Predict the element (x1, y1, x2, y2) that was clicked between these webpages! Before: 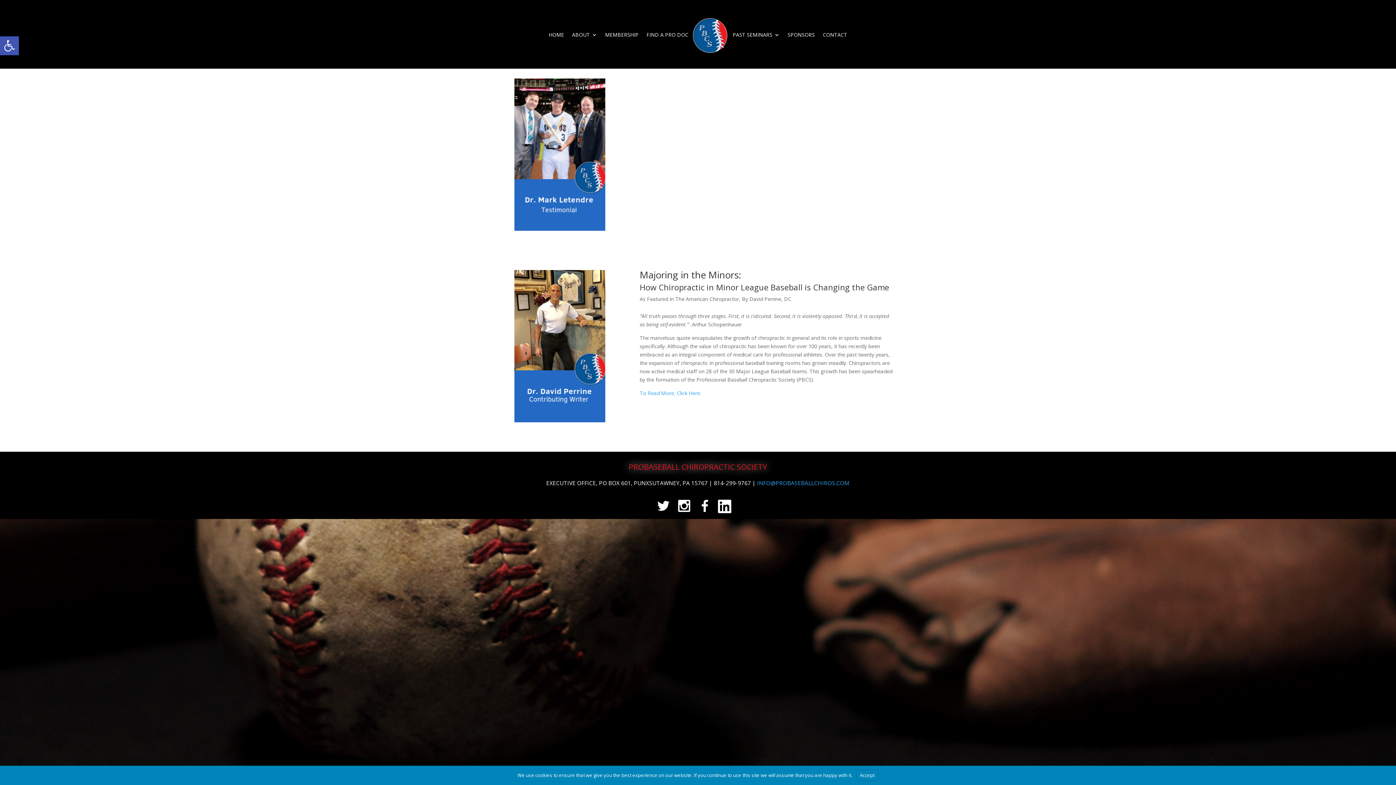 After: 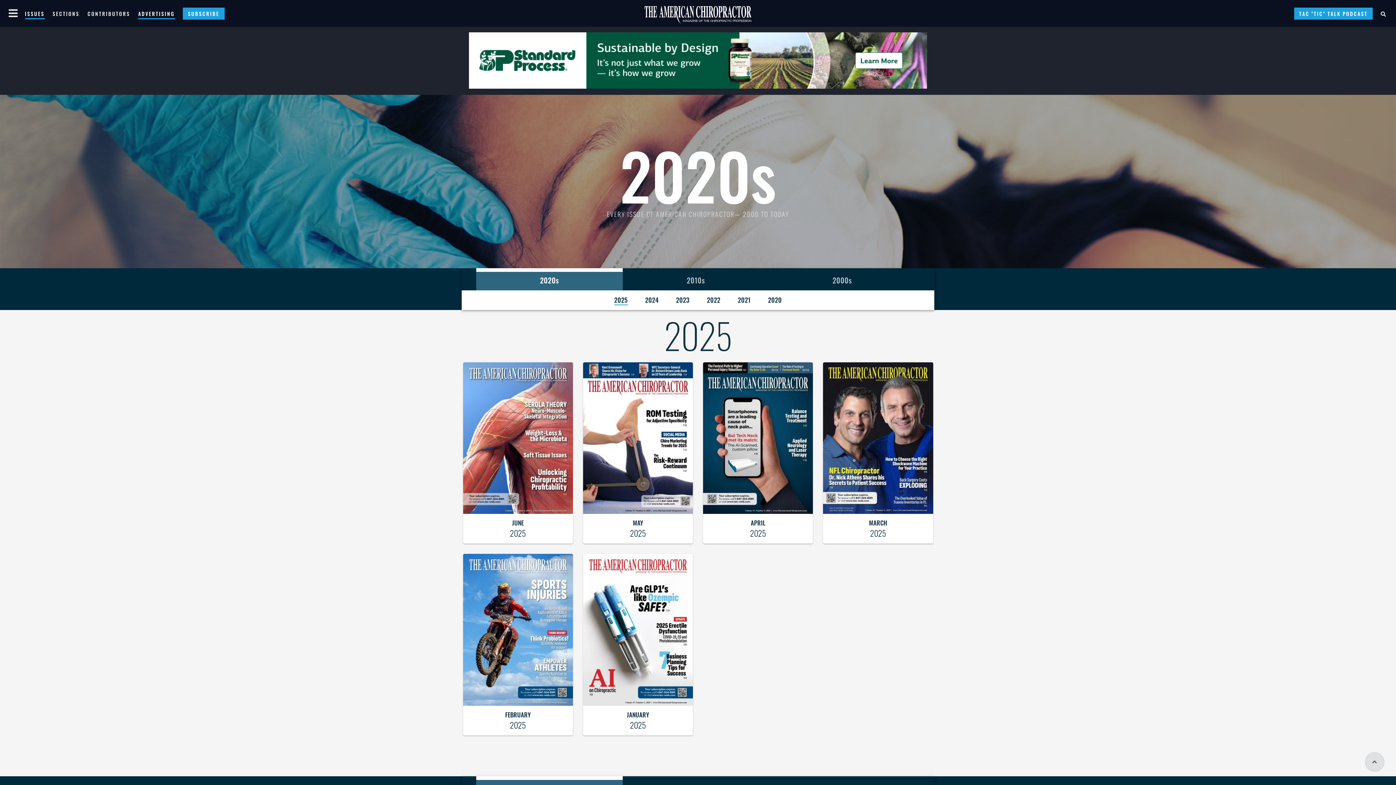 Action: bbox: (639, 389, 701, 396) label: To Read More, Click Here.